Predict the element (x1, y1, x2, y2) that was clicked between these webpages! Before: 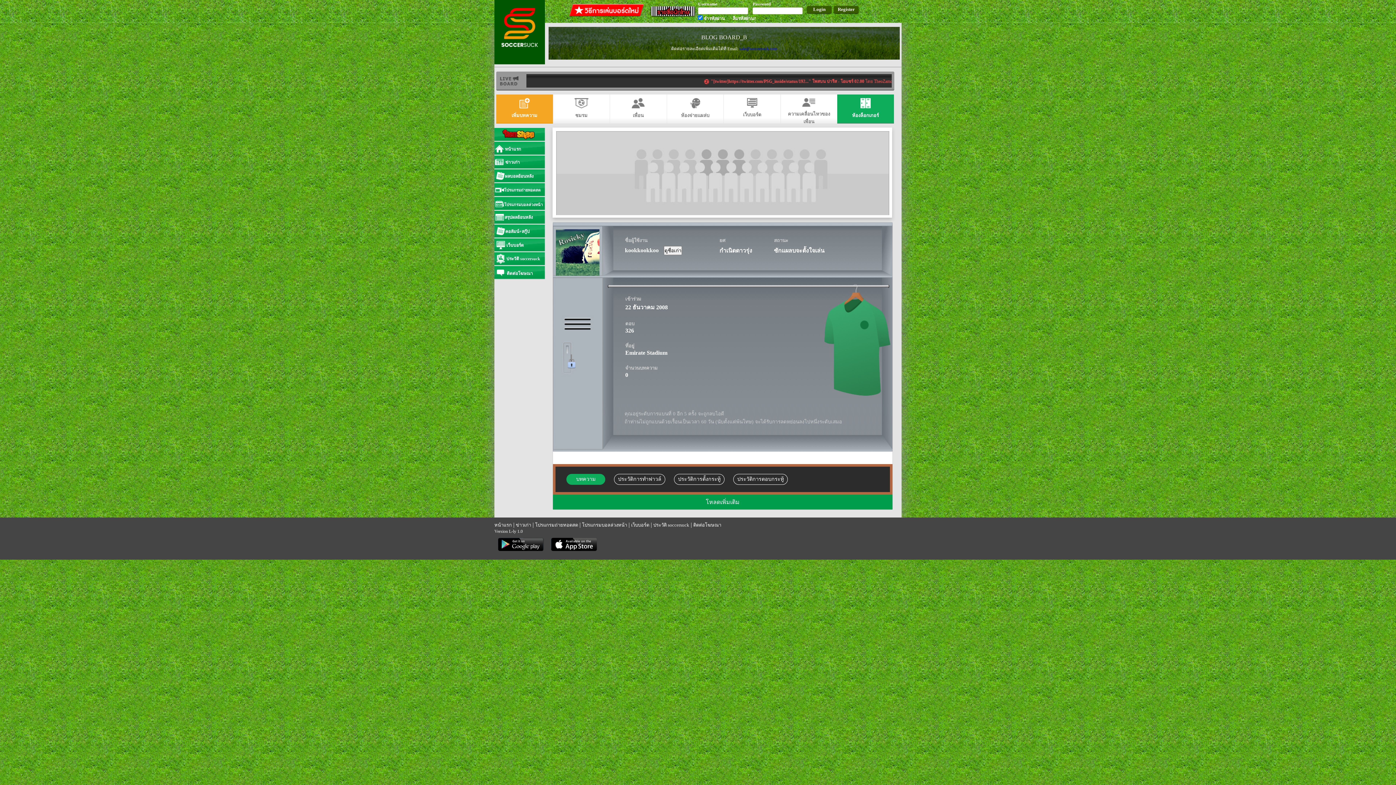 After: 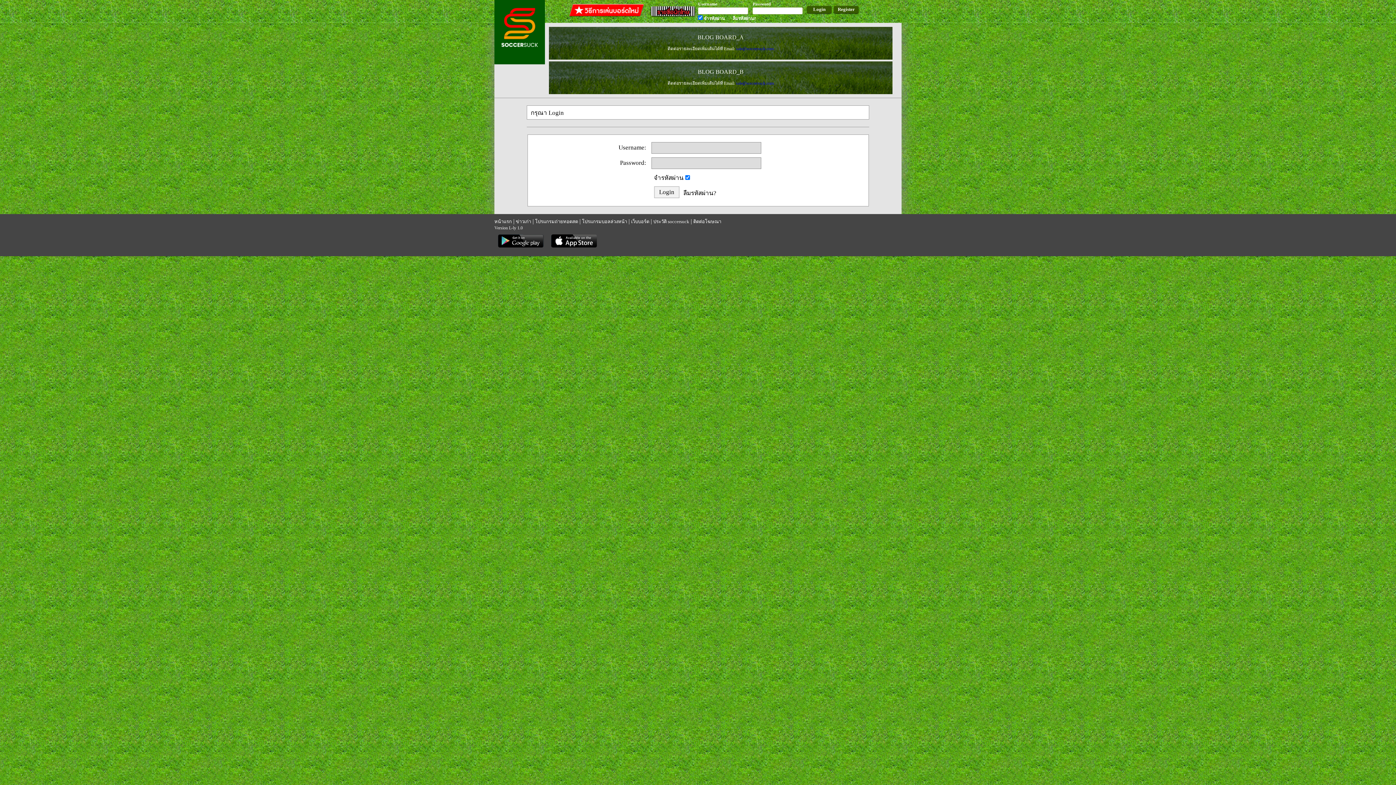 Action: label: ห้องล็อกเกอร์ bbox: (837, 94, 894, 123)